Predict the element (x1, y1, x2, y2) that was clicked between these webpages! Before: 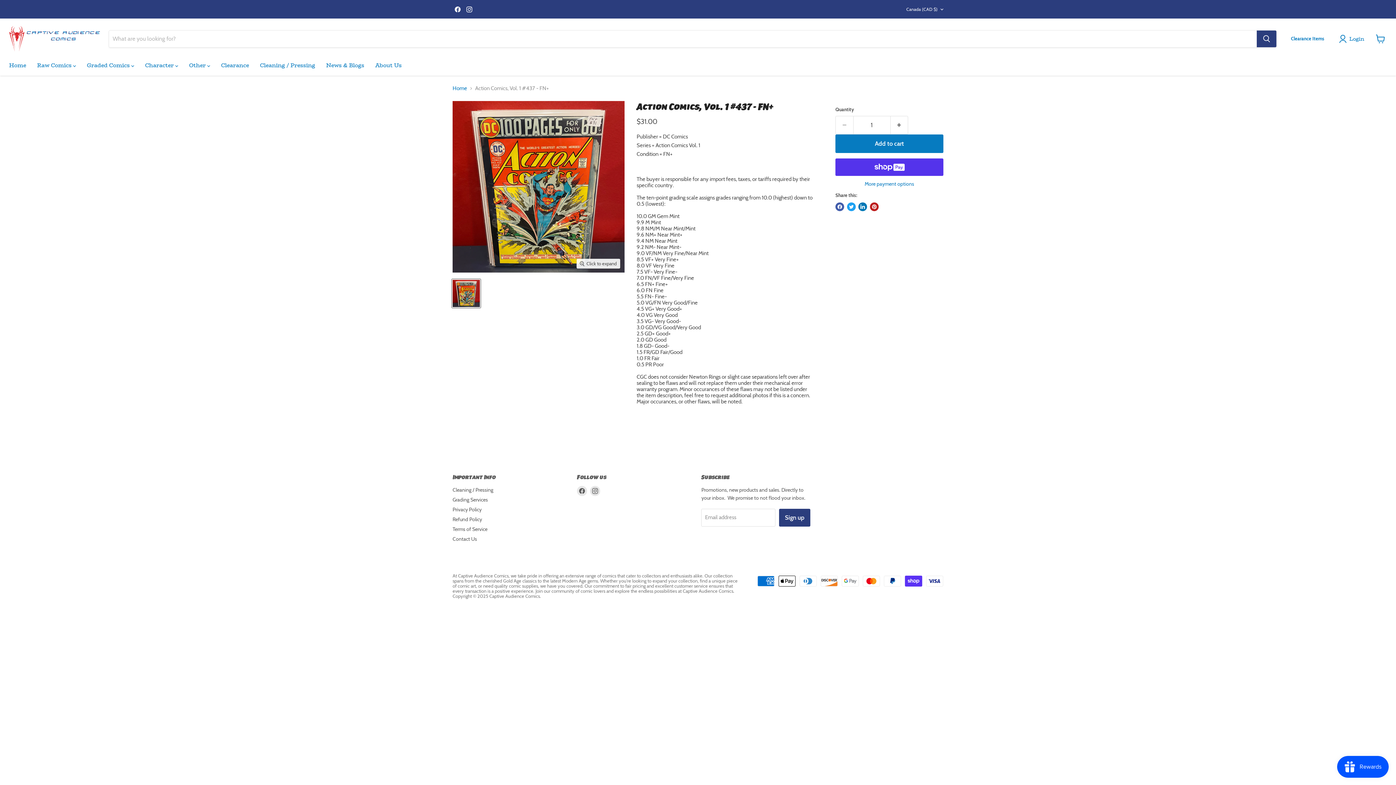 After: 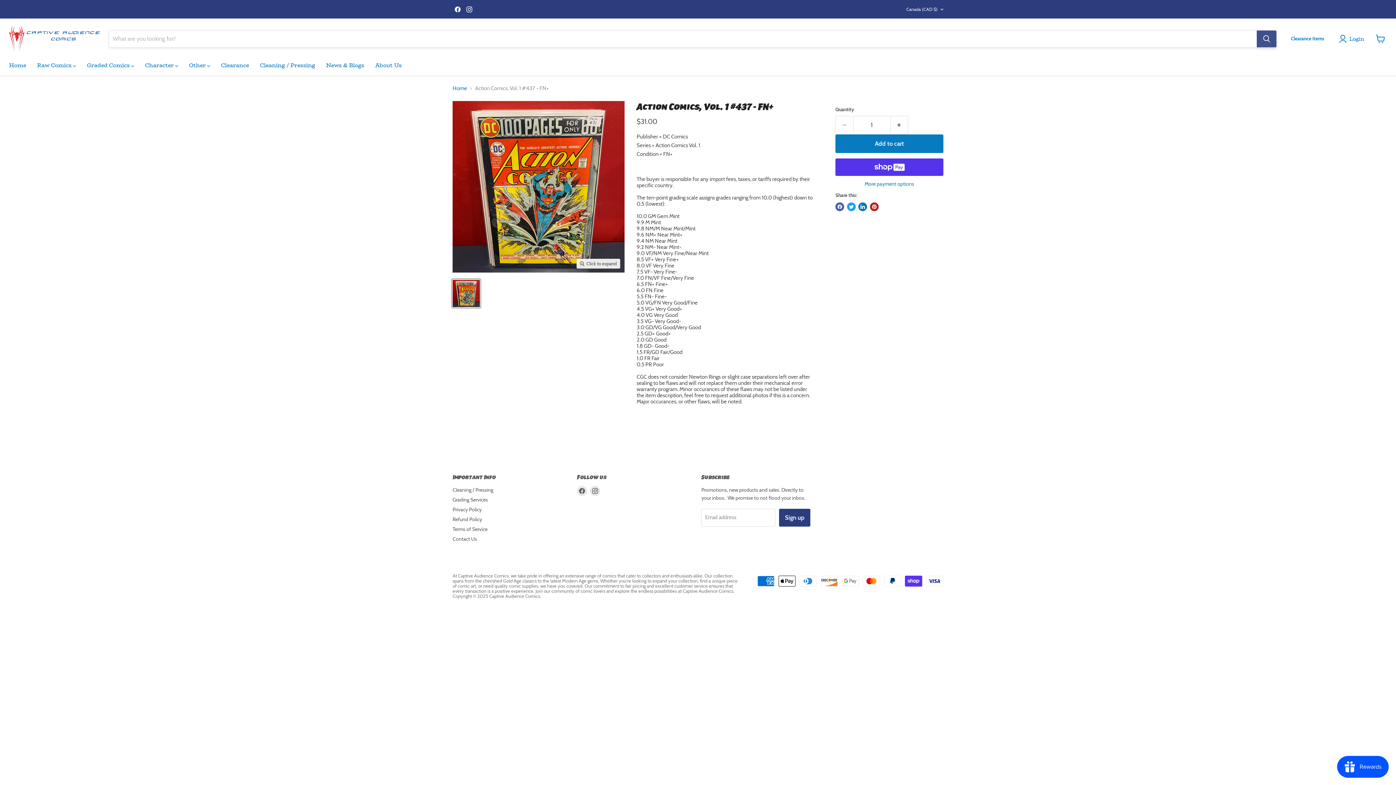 Action: bbox: (1257, 30, 1276, 47) label: Search